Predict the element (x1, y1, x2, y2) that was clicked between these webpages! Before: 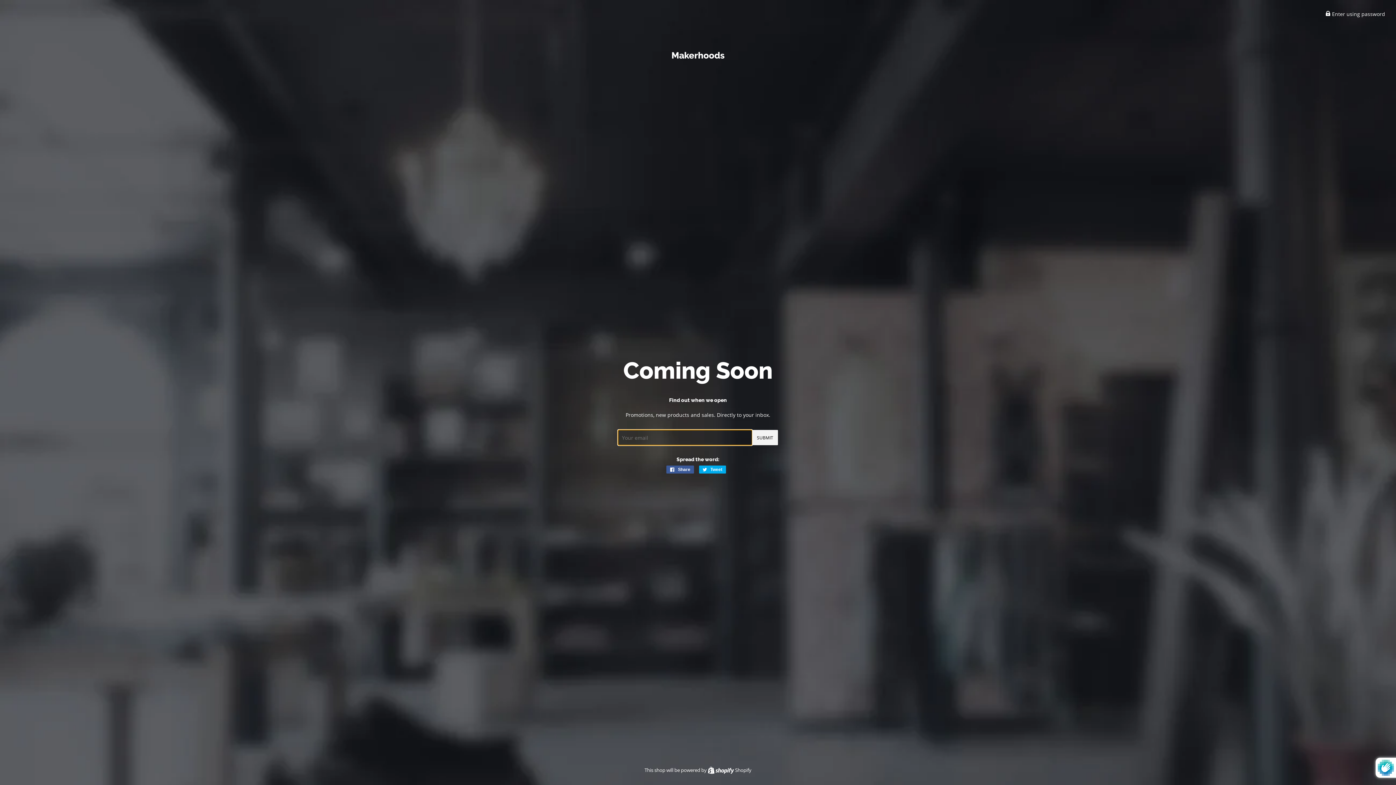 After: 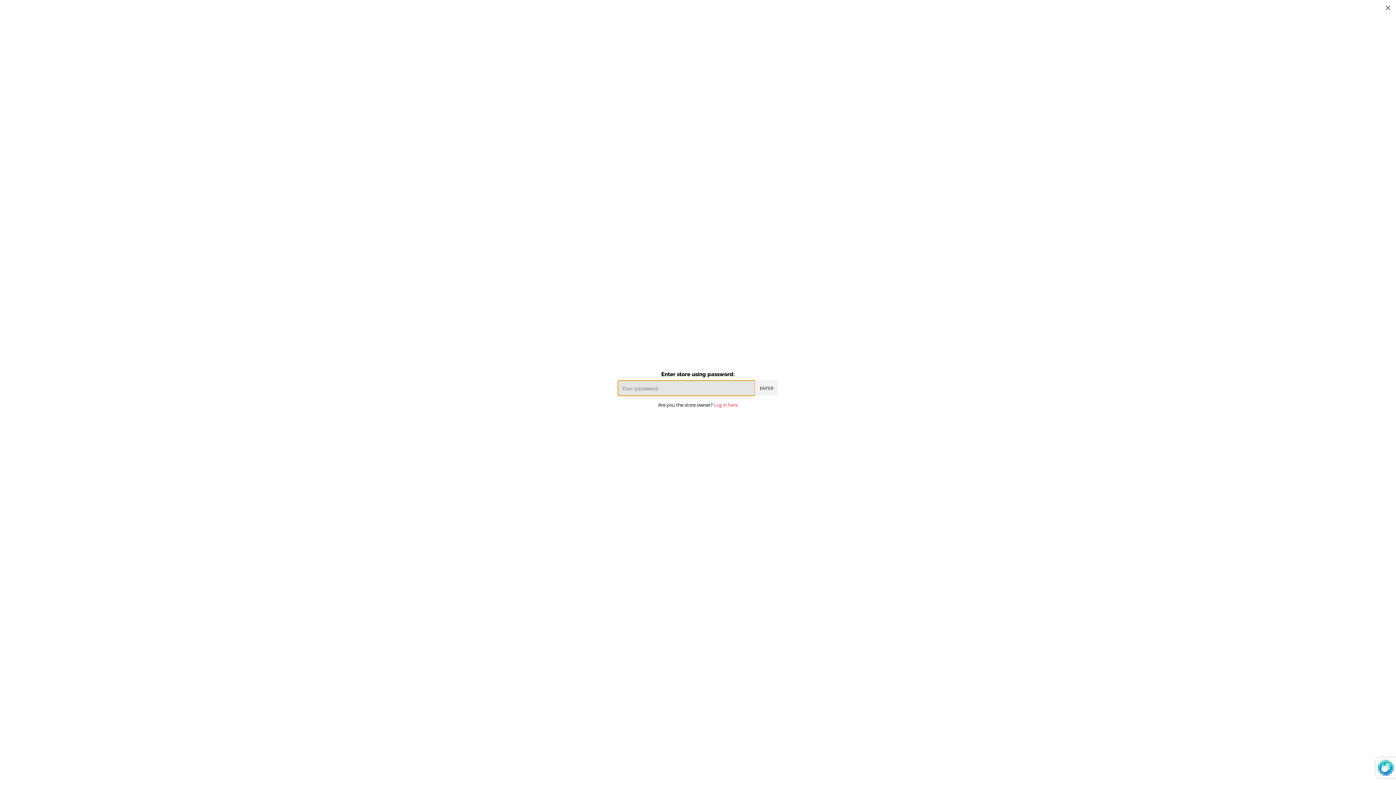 Action: label:  Enter using password bbox: (1325, 10, 1385, 17)